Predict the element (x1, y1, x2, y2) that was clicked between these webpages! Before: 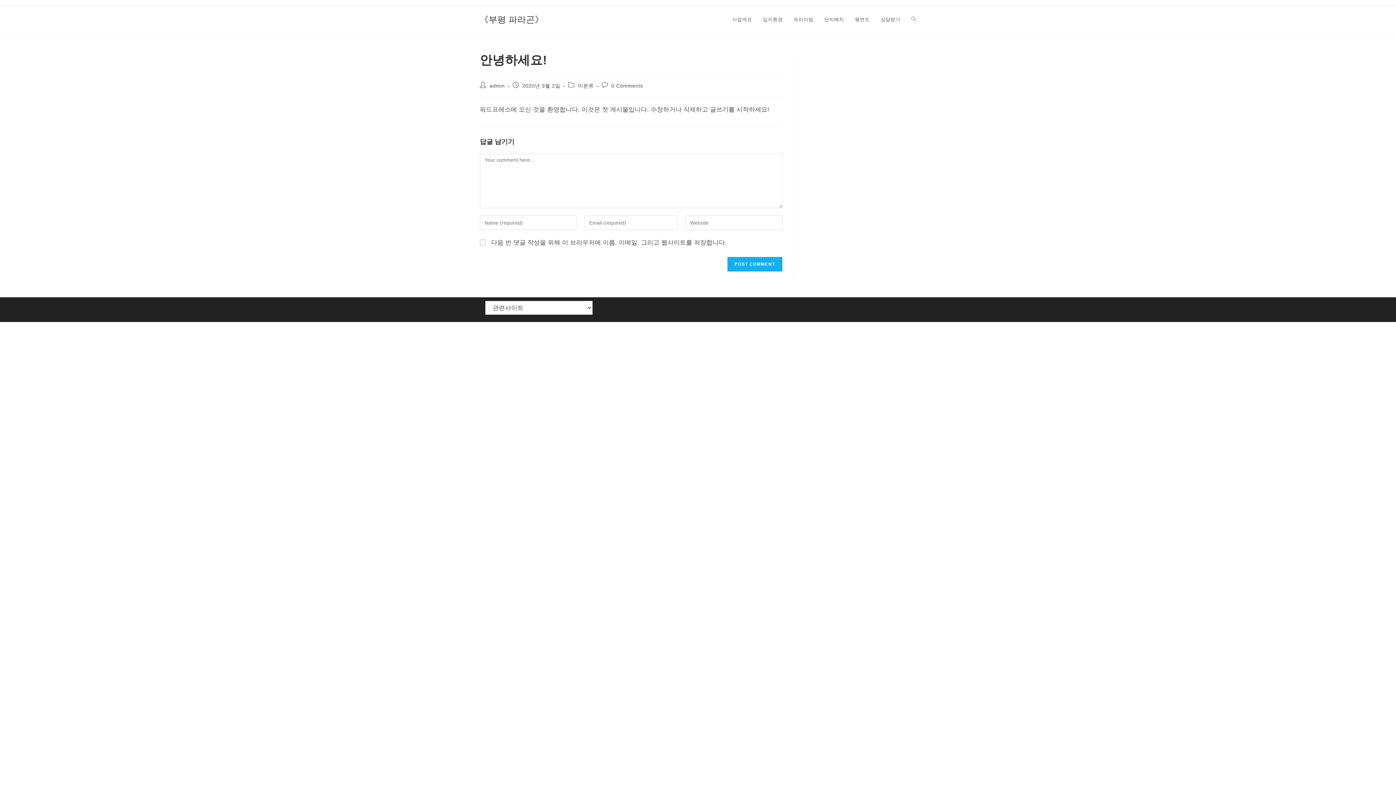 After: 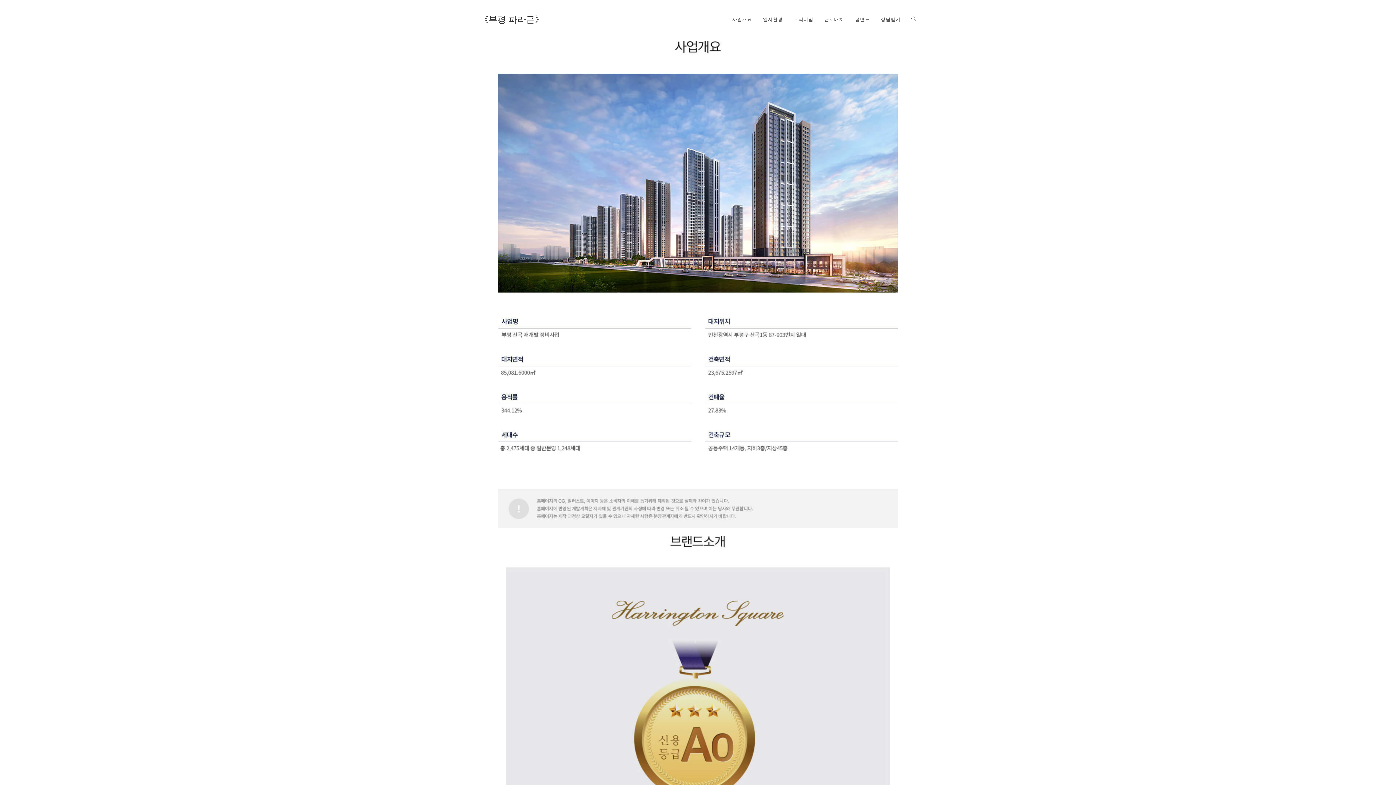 Action: label: 사업개요 bbox: (726, 6, 757, 33)